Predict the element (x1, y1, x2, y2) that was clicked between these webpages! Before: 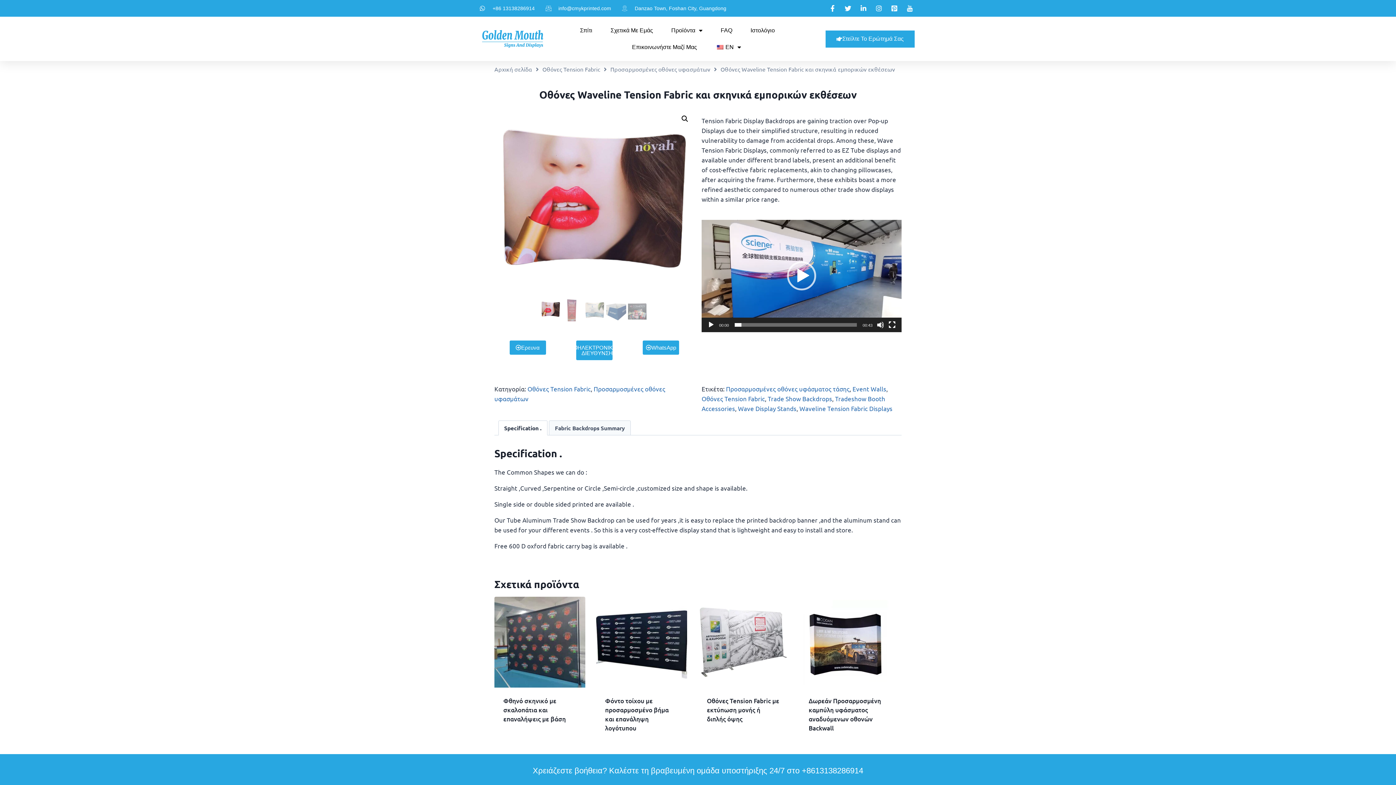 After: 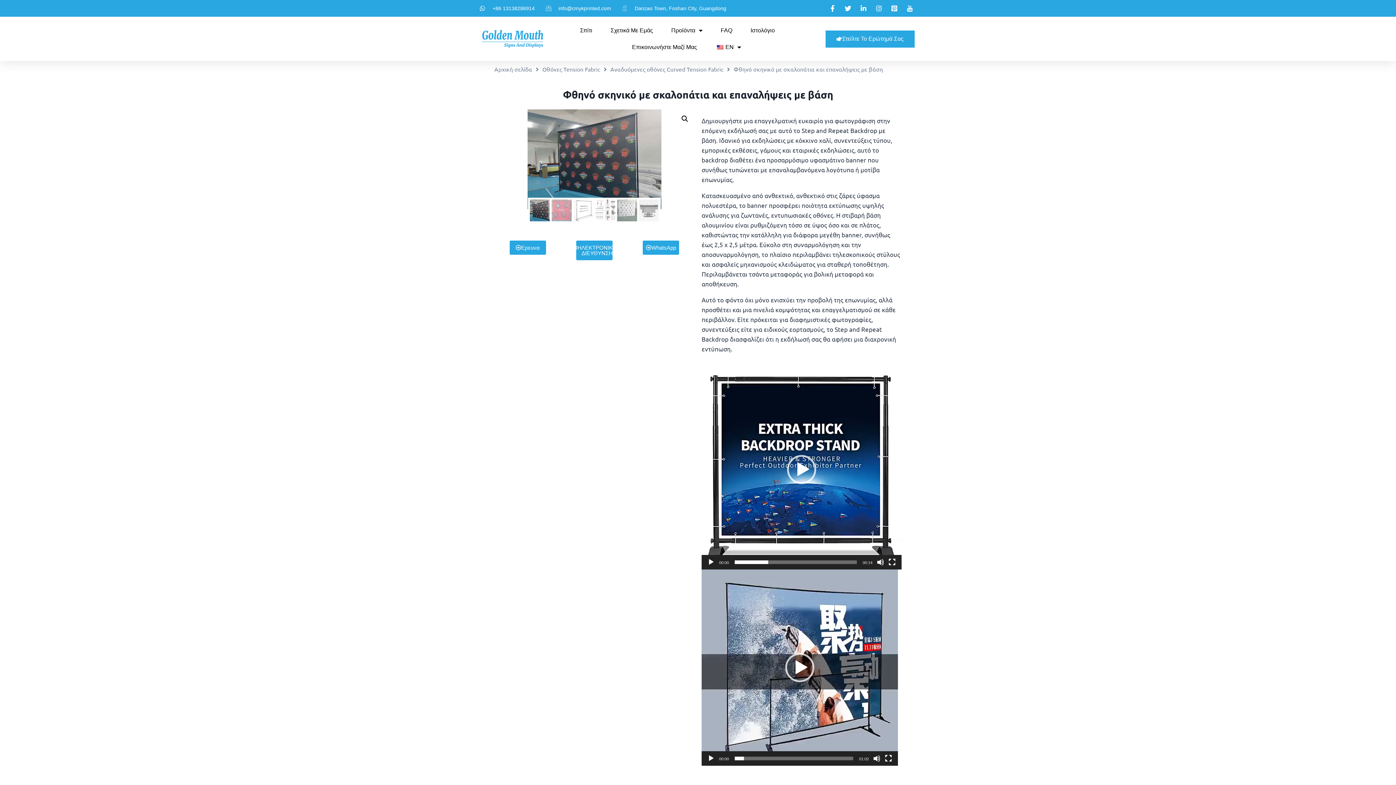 Action: bbox: (494, 597, 585, 687)